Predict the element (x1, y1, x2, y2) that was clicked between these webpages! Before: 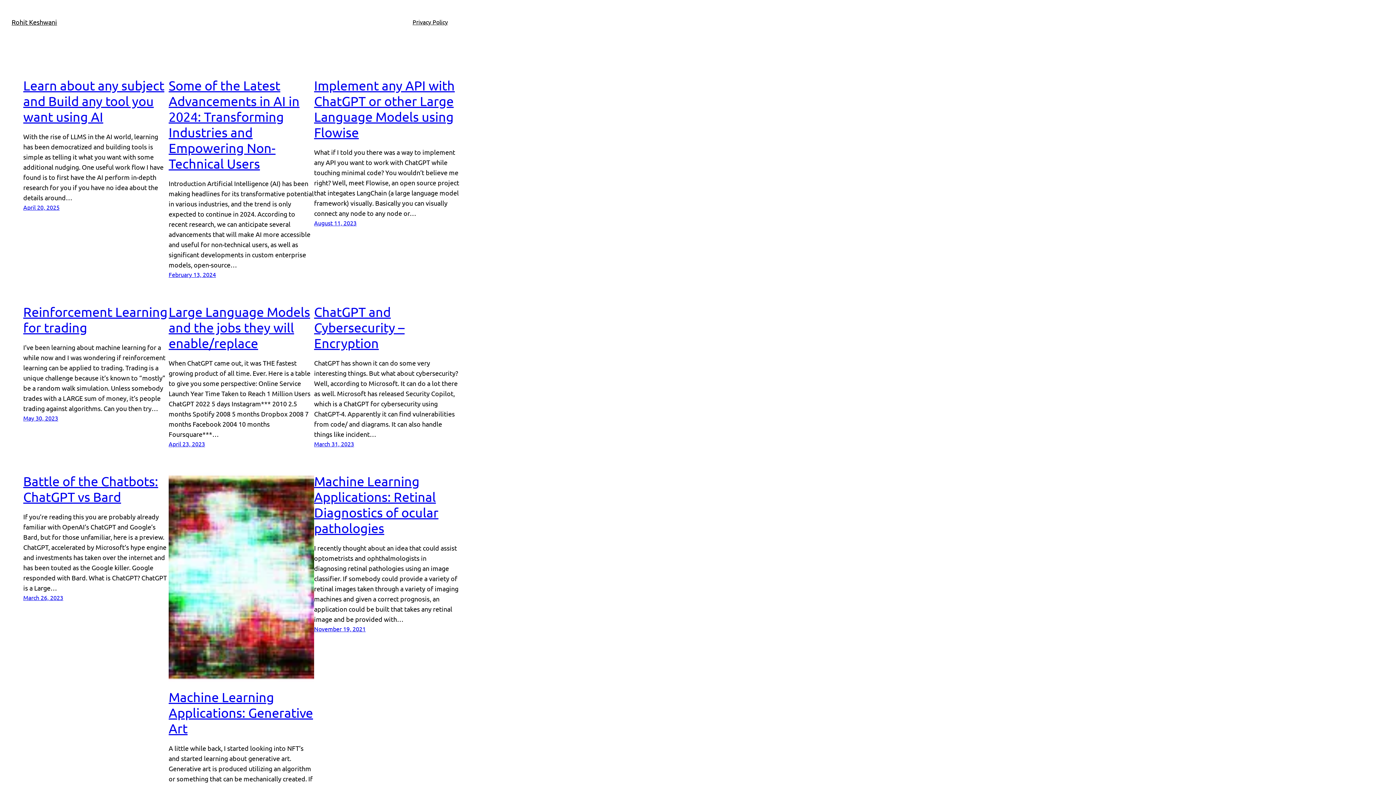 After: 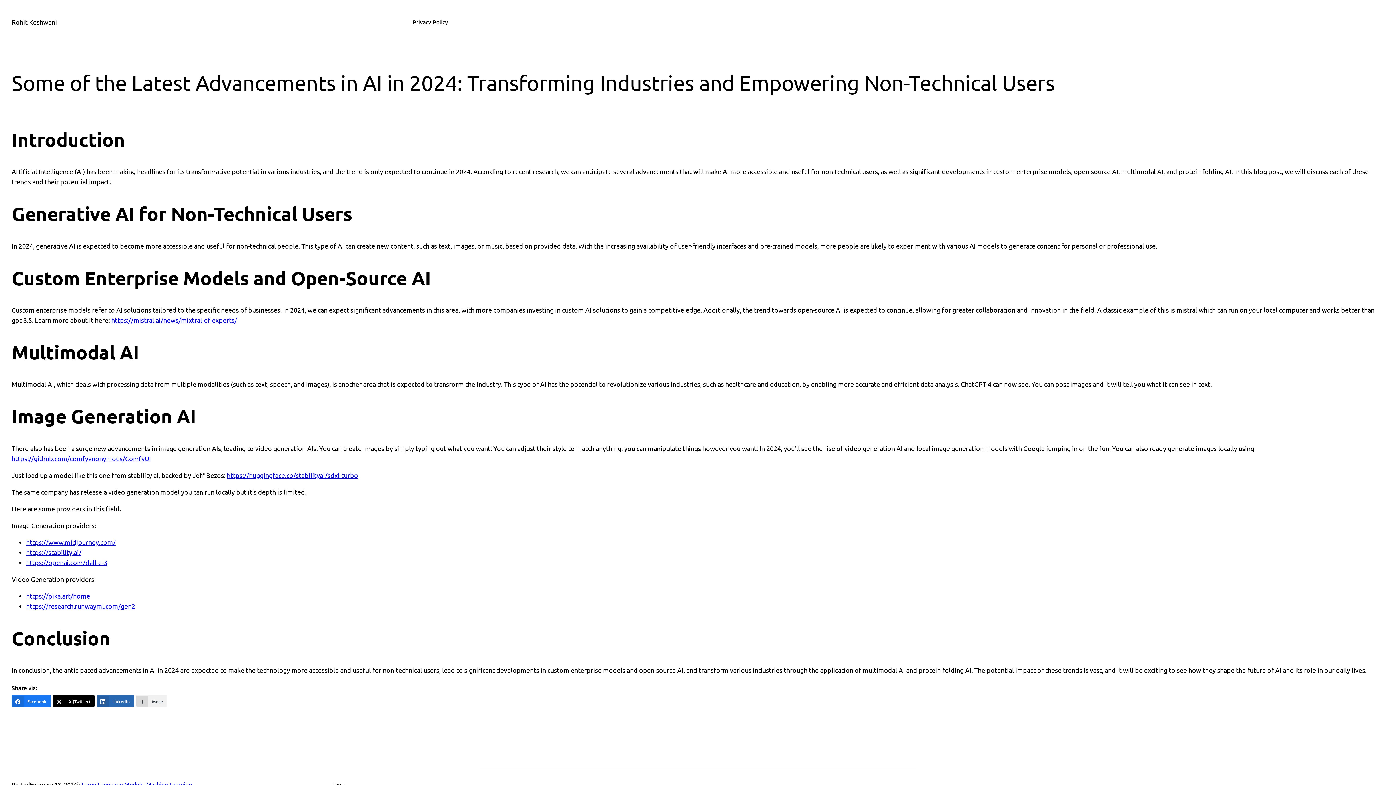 Action: label: February 13, 2024 bbox: (168, 270, 216, 278)